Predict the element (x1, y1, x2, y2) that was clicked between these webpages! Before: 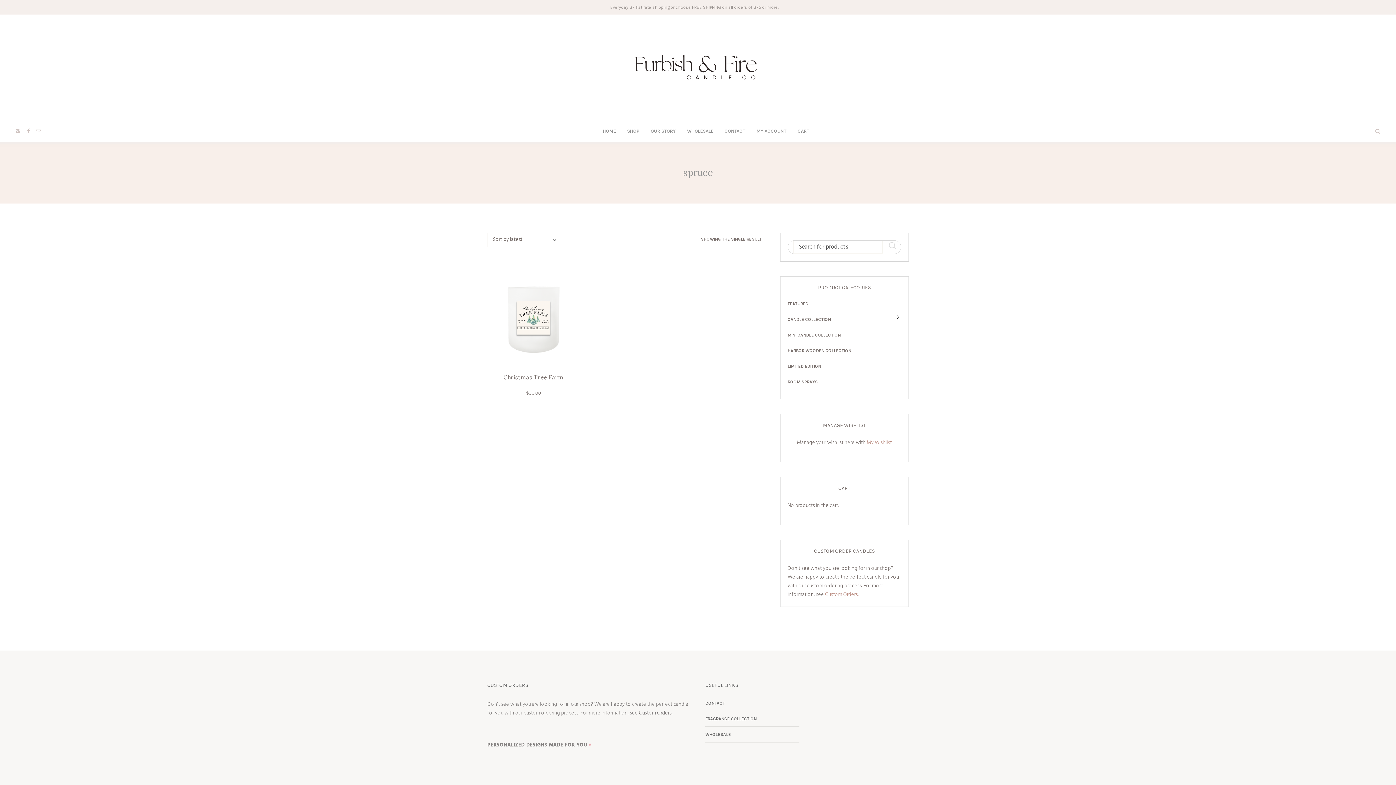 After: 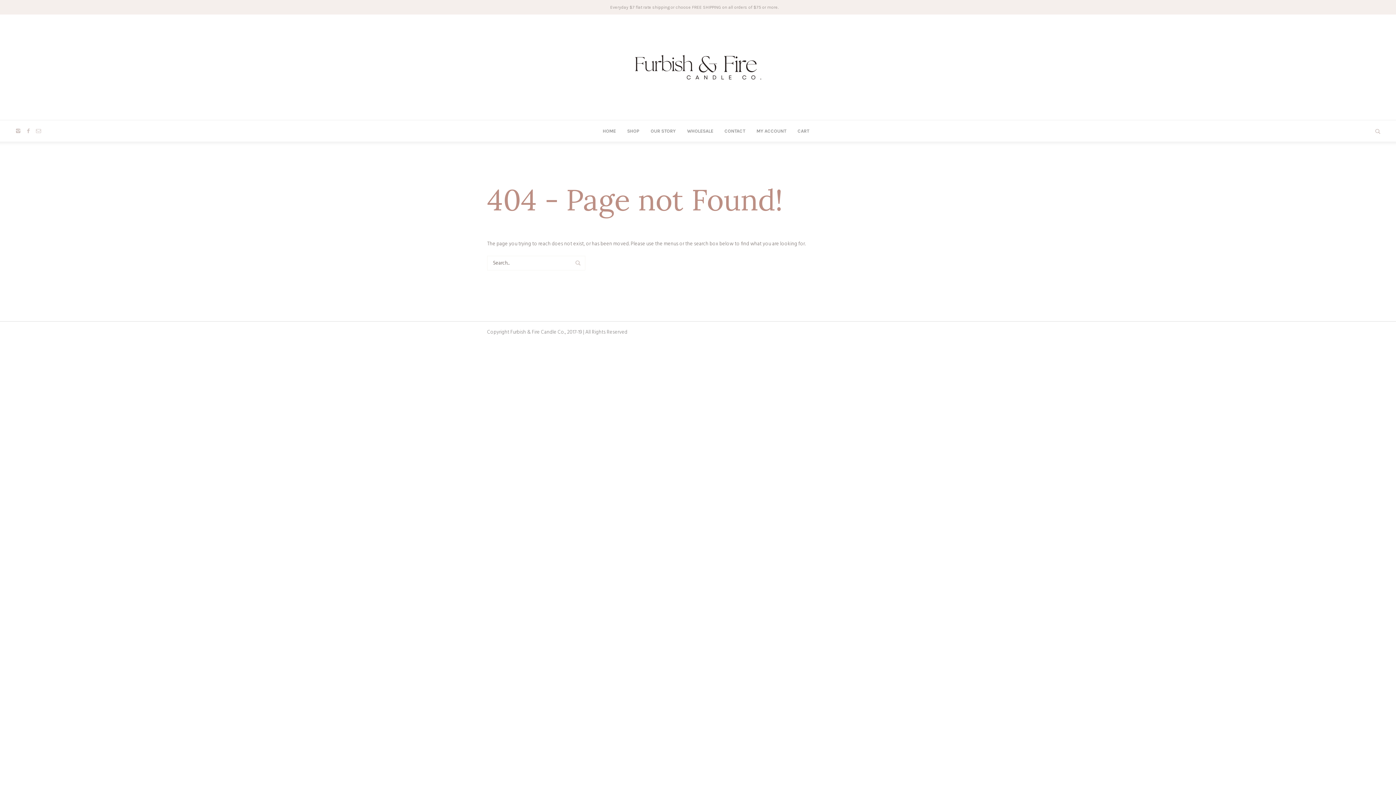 Action: label: WHOLESALE bbox: (705, 727, 799, 742)